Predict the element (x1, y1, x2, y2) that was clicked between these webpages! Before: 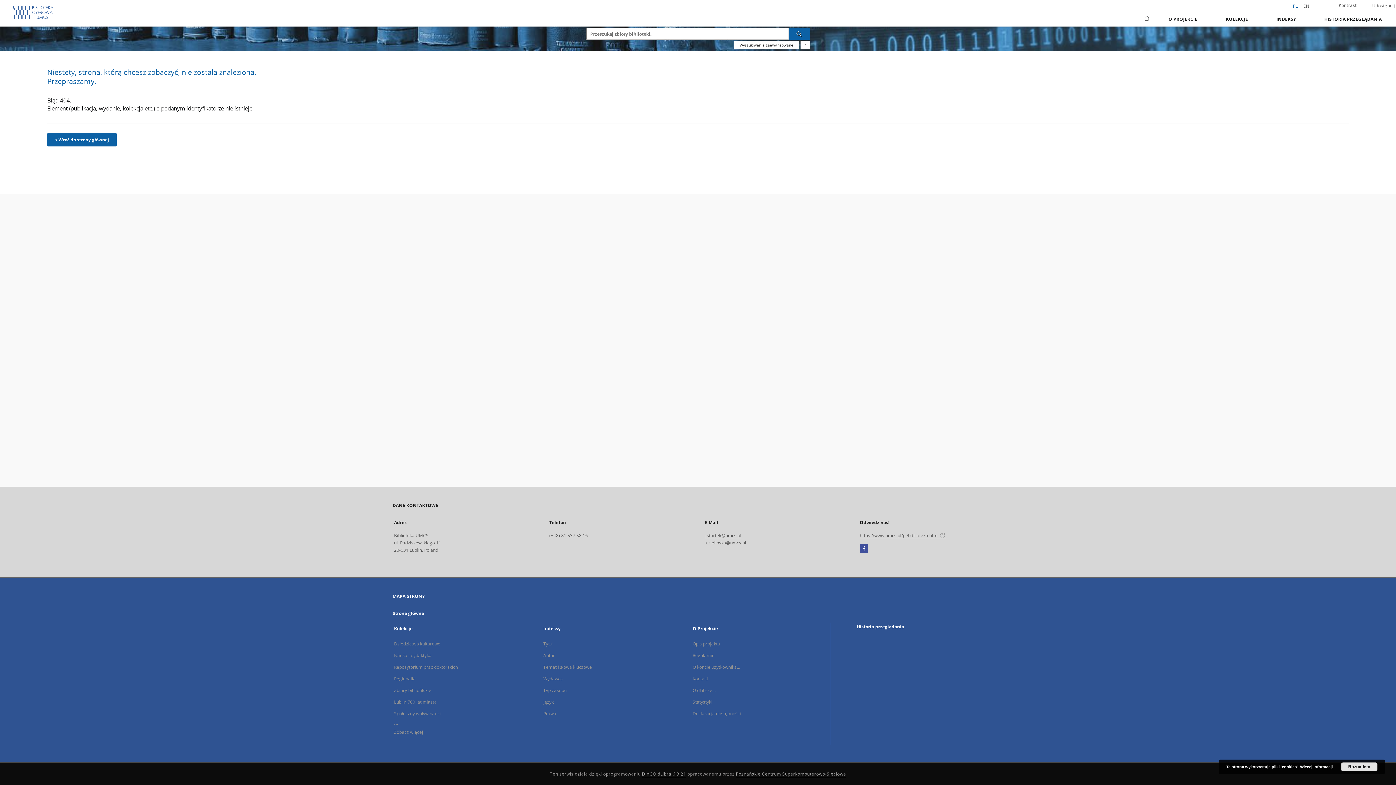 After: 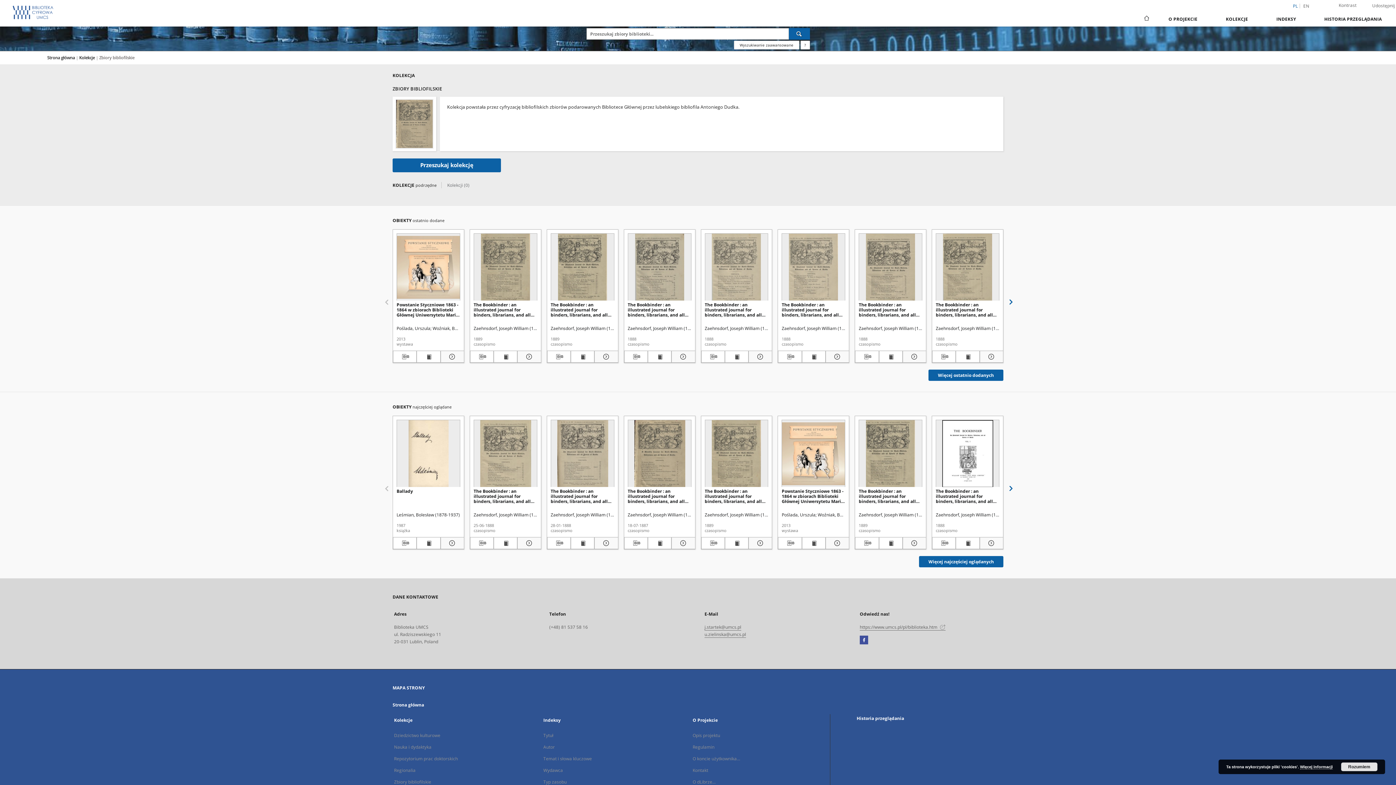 Action: label: Zbiory bibliofilskie bbox: (394, 687, 431, 694)